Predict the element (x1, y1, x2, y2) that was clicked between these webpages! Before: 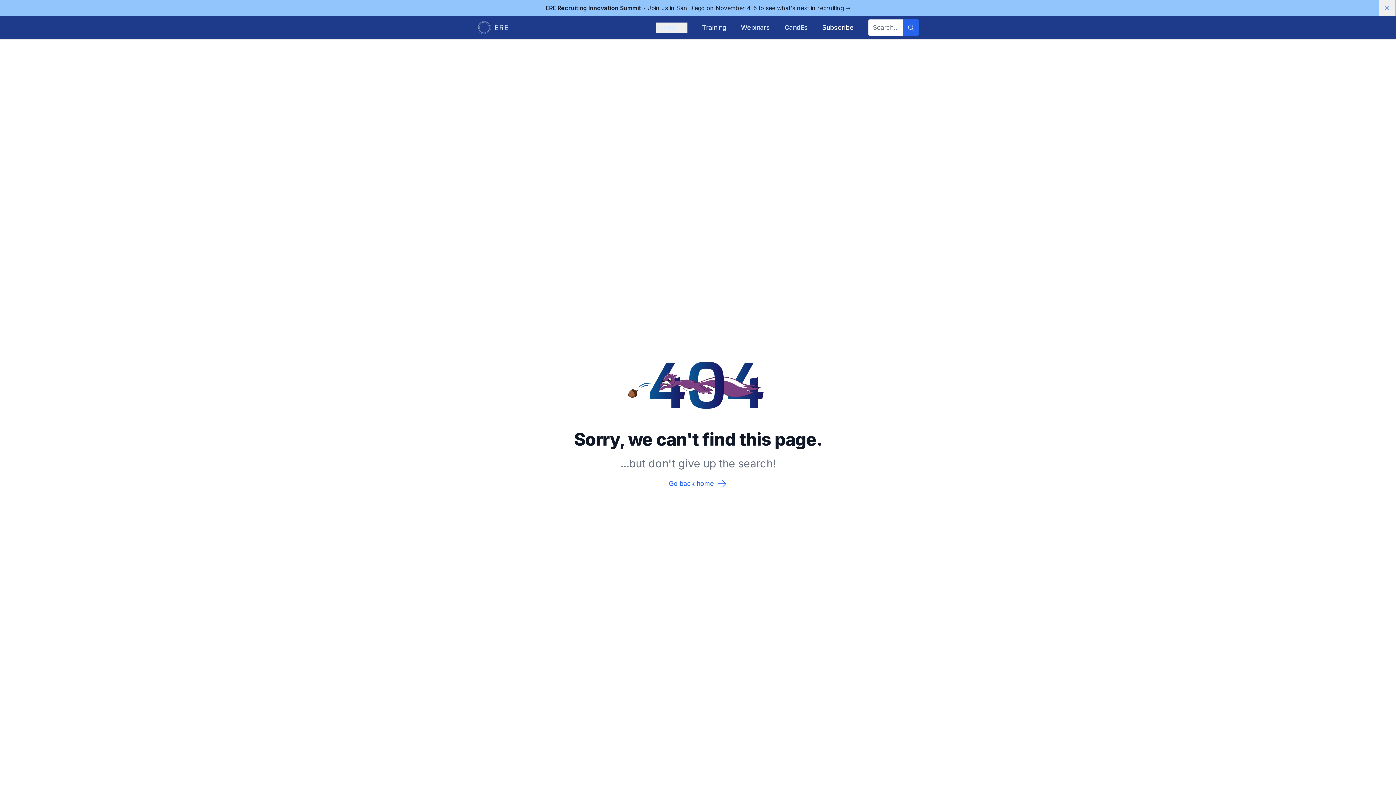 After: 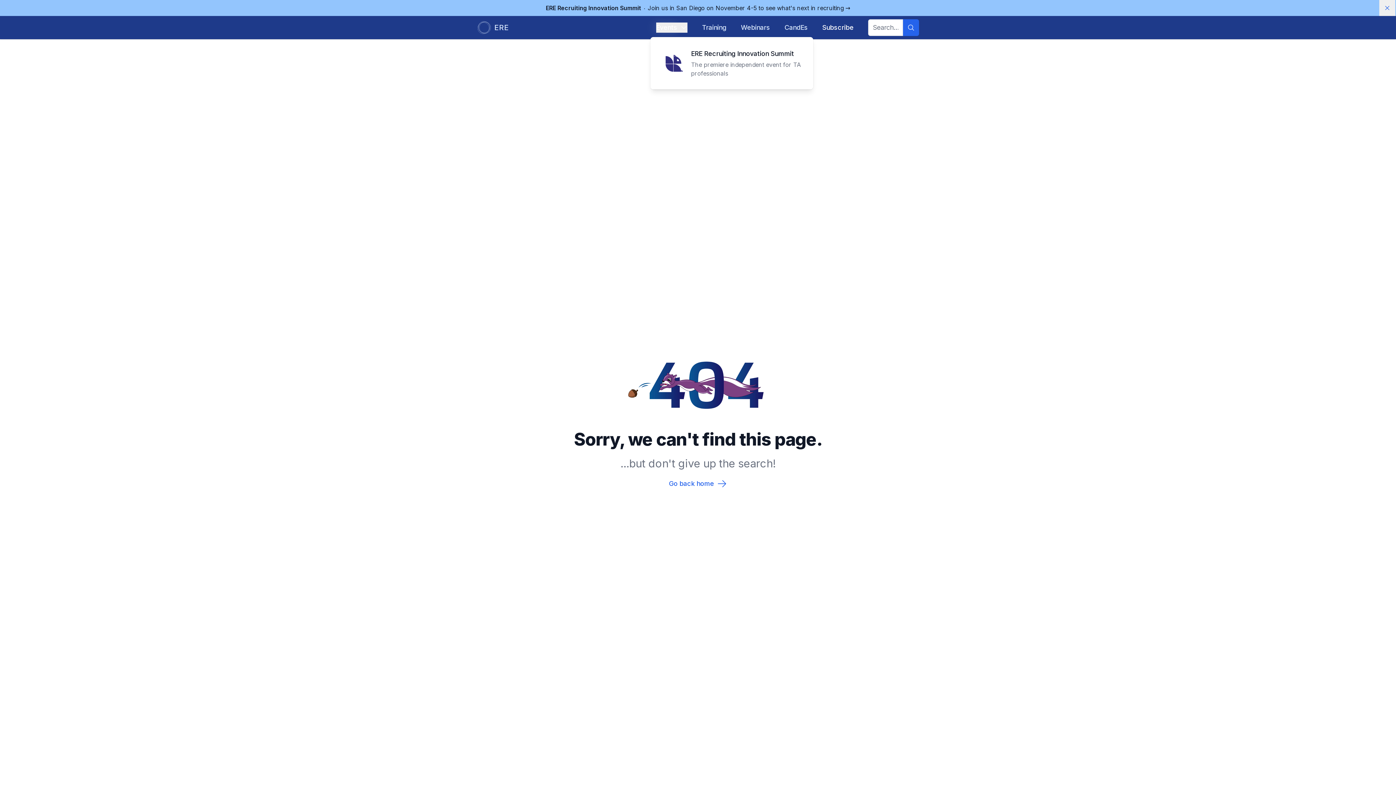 Action: label: Events bbox: (656, 22, 687, 32)